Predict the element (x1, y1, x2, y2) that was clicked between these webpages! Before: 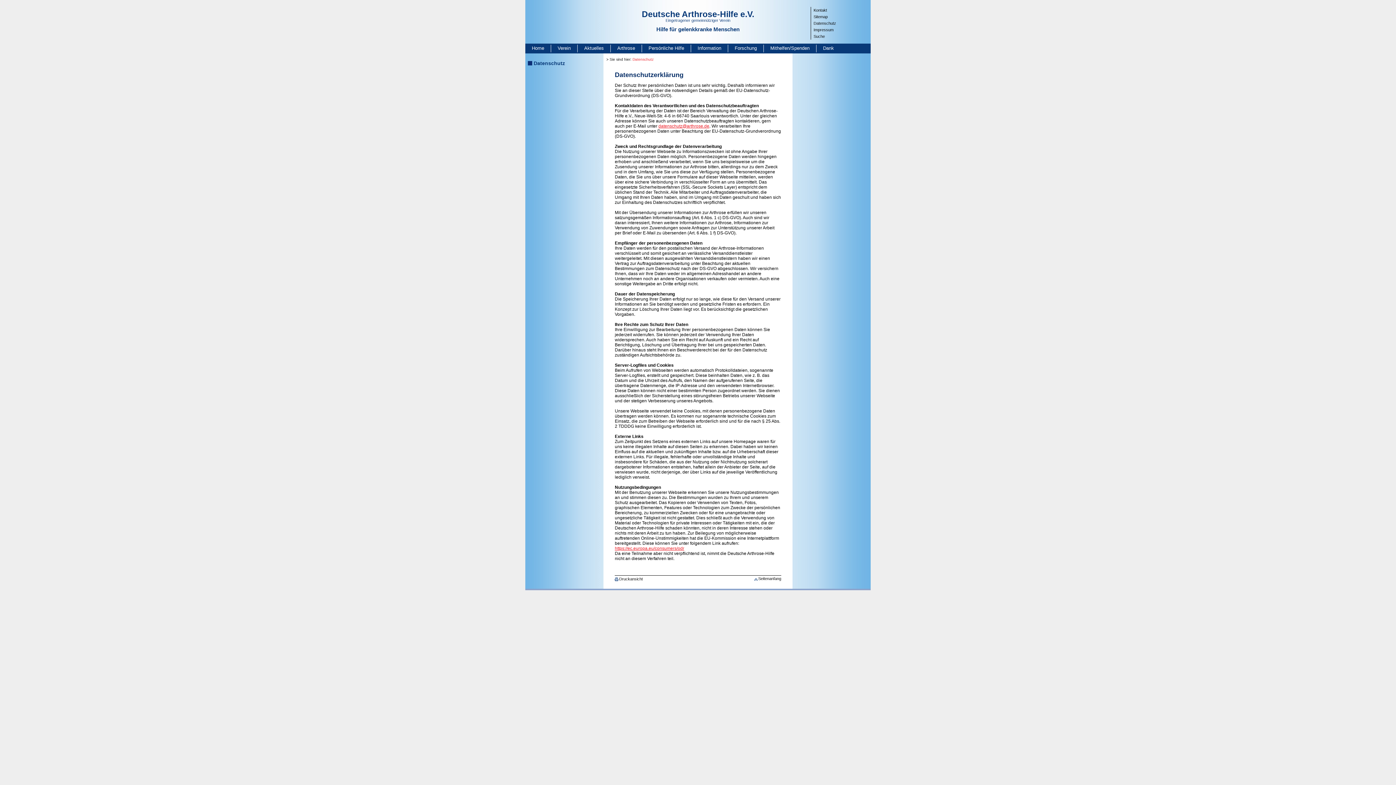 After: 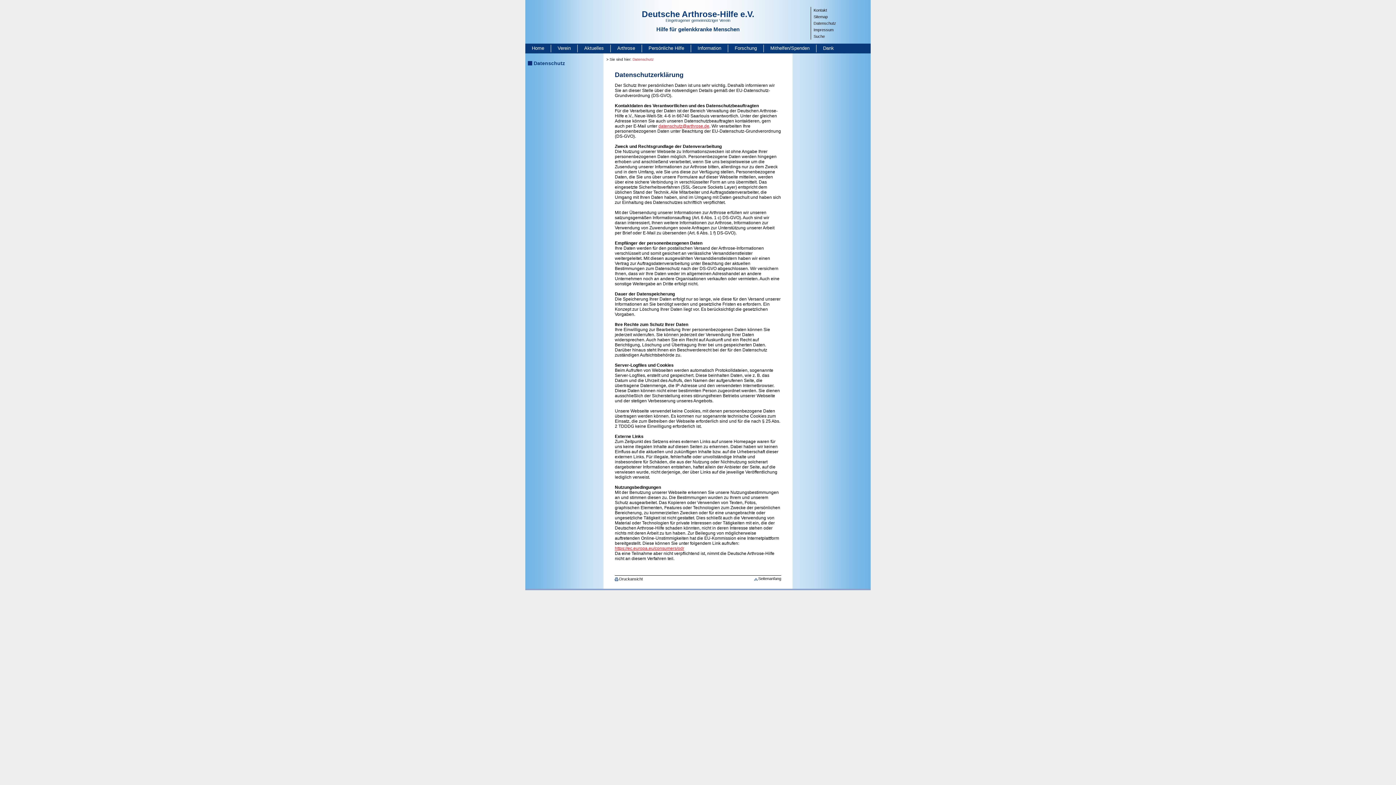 Action: label: datenschutz@arthrose.de bbox: (658, 123, 709, 128)